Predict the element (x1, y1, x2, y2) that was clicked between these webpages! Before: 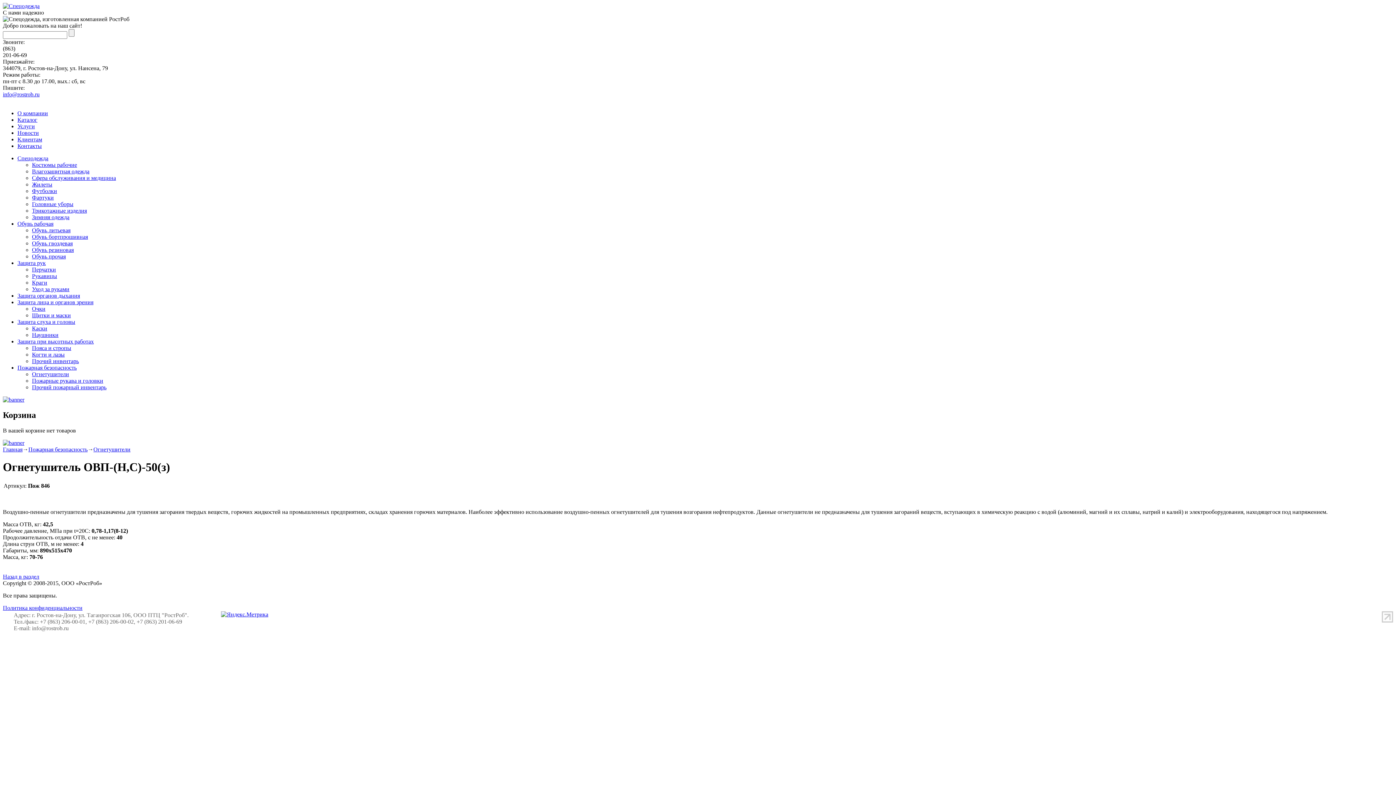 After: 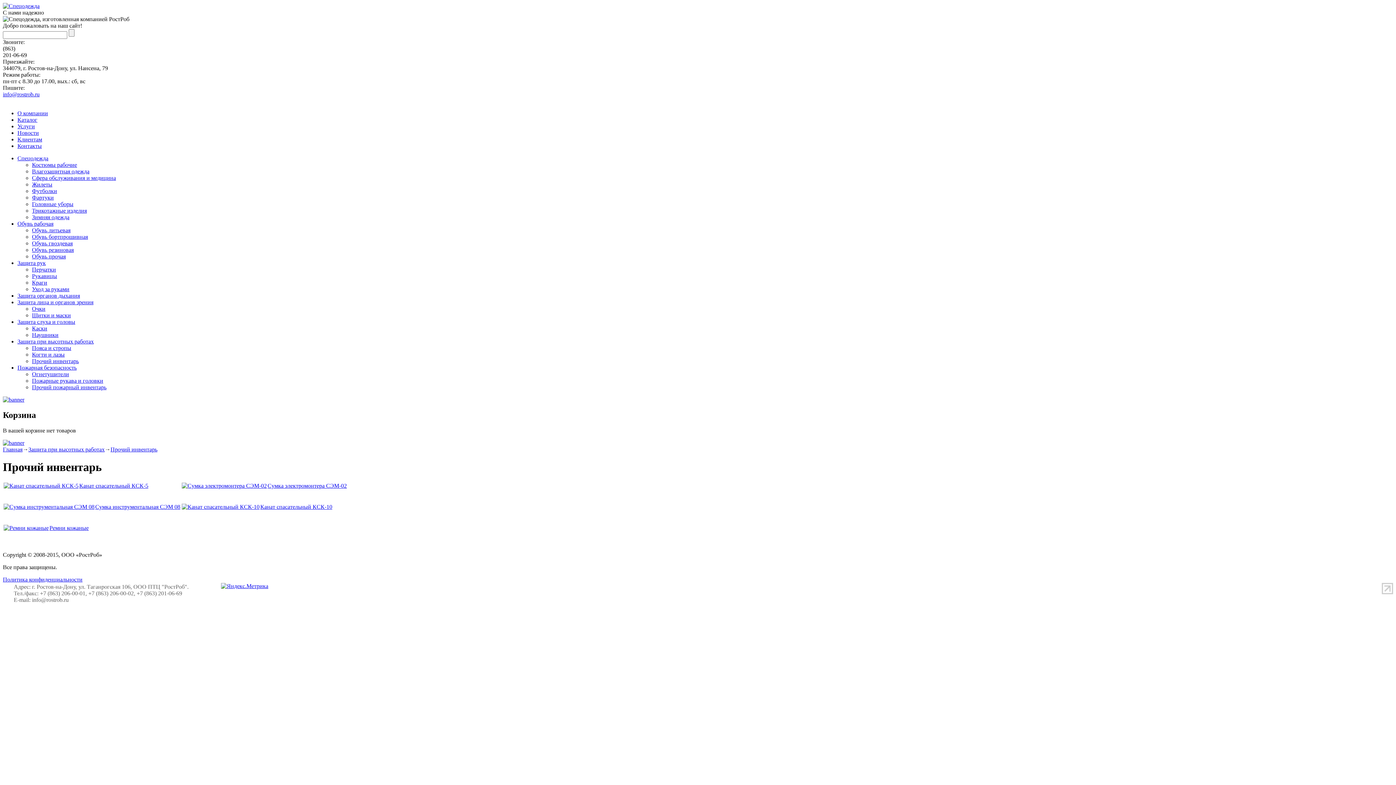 Action: bbox: (32, 358, 78, 364) label: Прочий инвентарь